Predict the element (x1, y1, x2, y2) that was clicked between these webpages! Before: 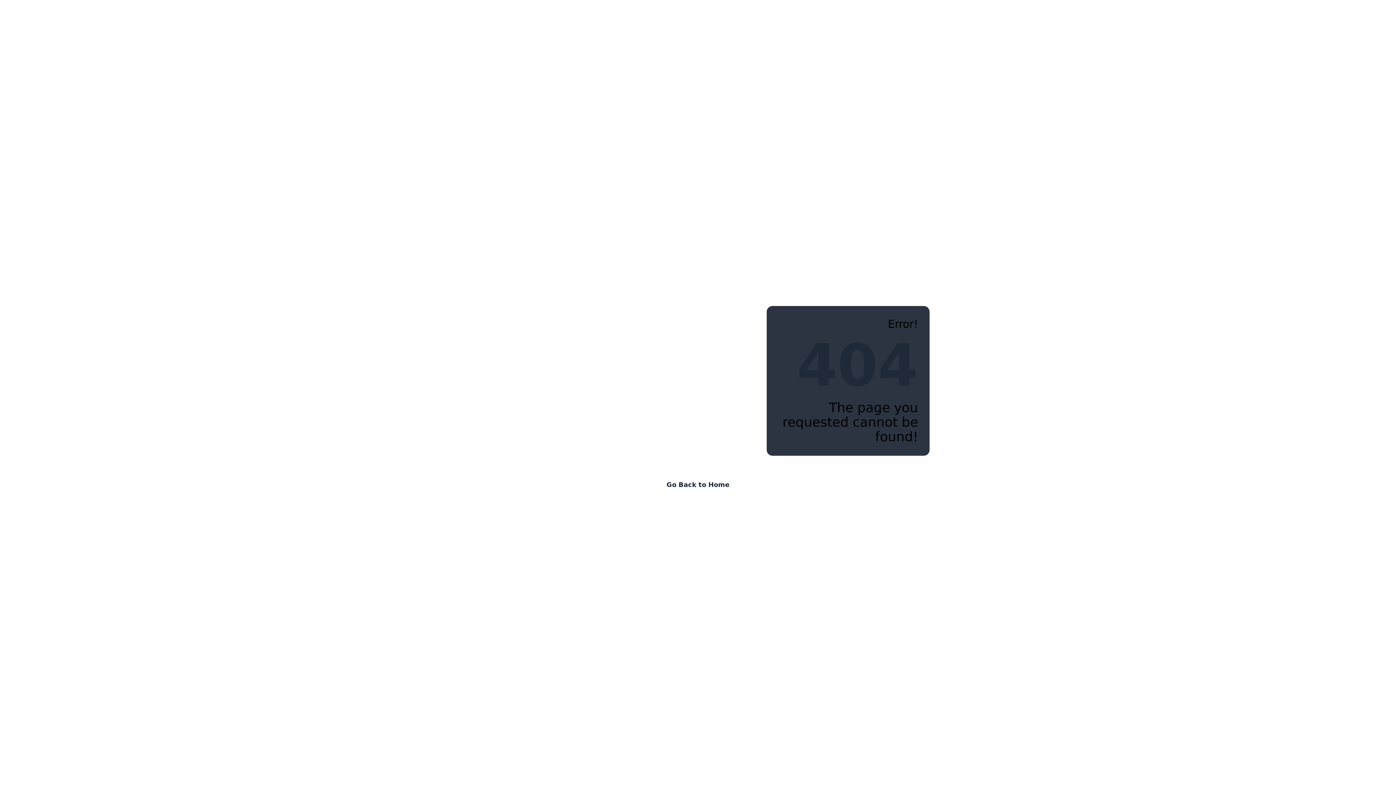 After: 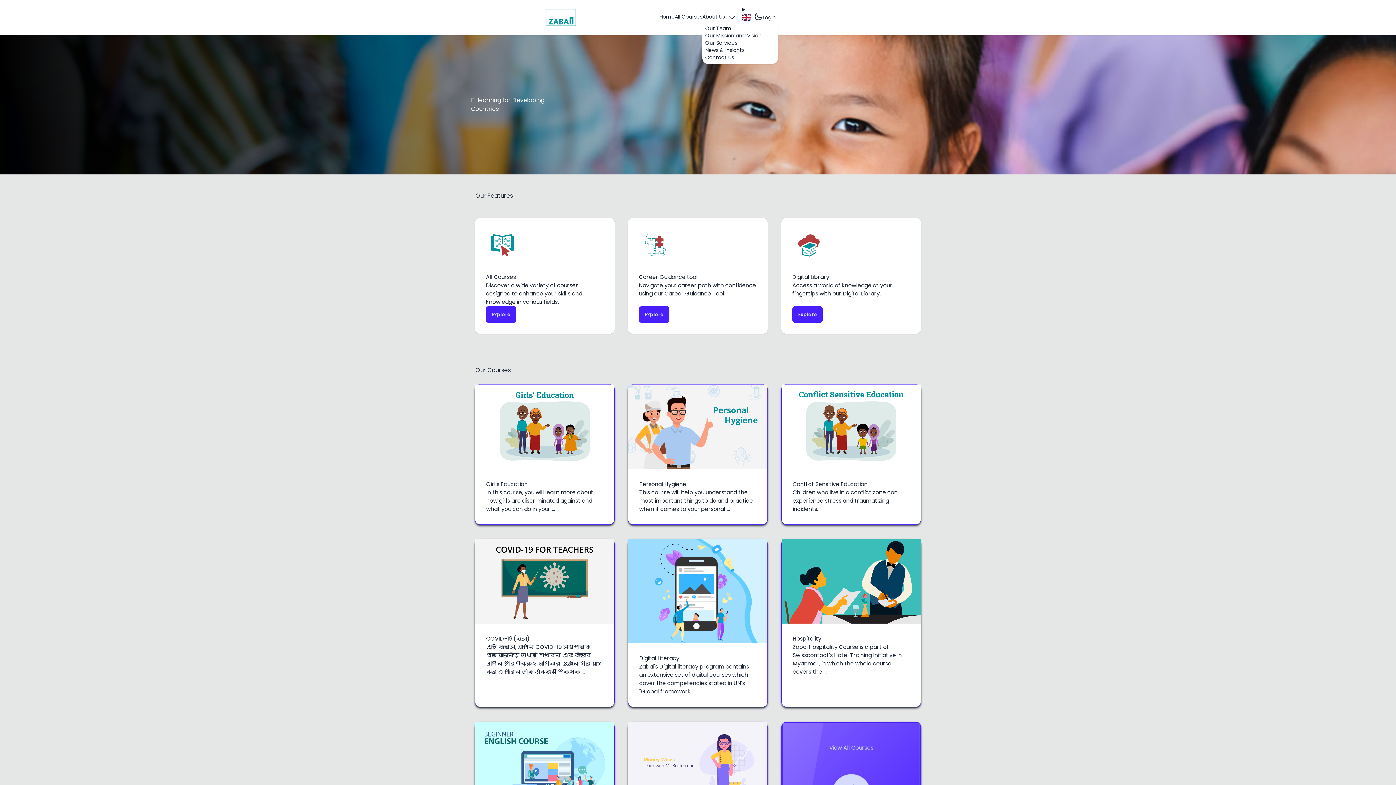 Action: bbox: (657, 473, 738, 496) label: Go Back to Home